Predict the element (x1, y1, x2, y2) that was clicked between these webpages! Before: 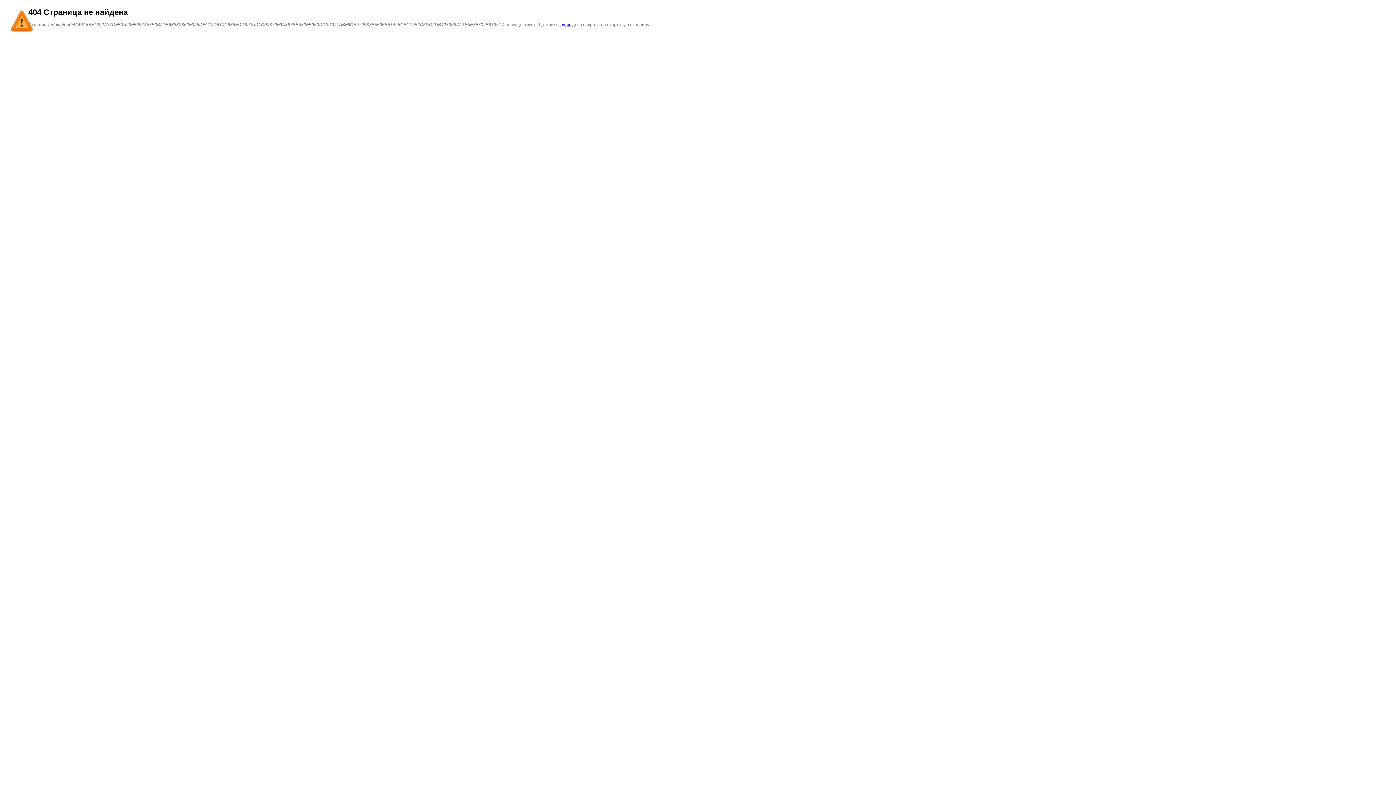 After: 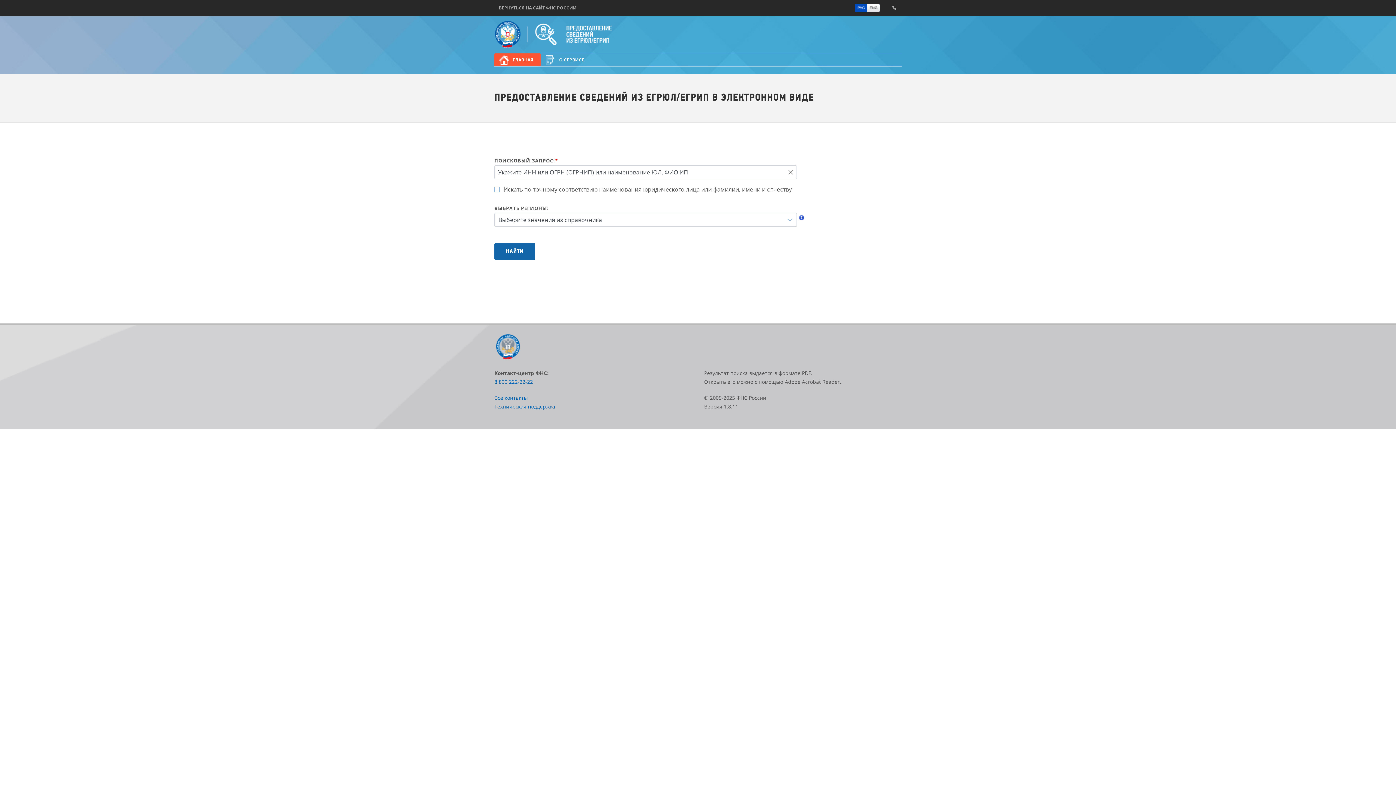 Action: bbox: (559, 22, 571, 27) label: здесь